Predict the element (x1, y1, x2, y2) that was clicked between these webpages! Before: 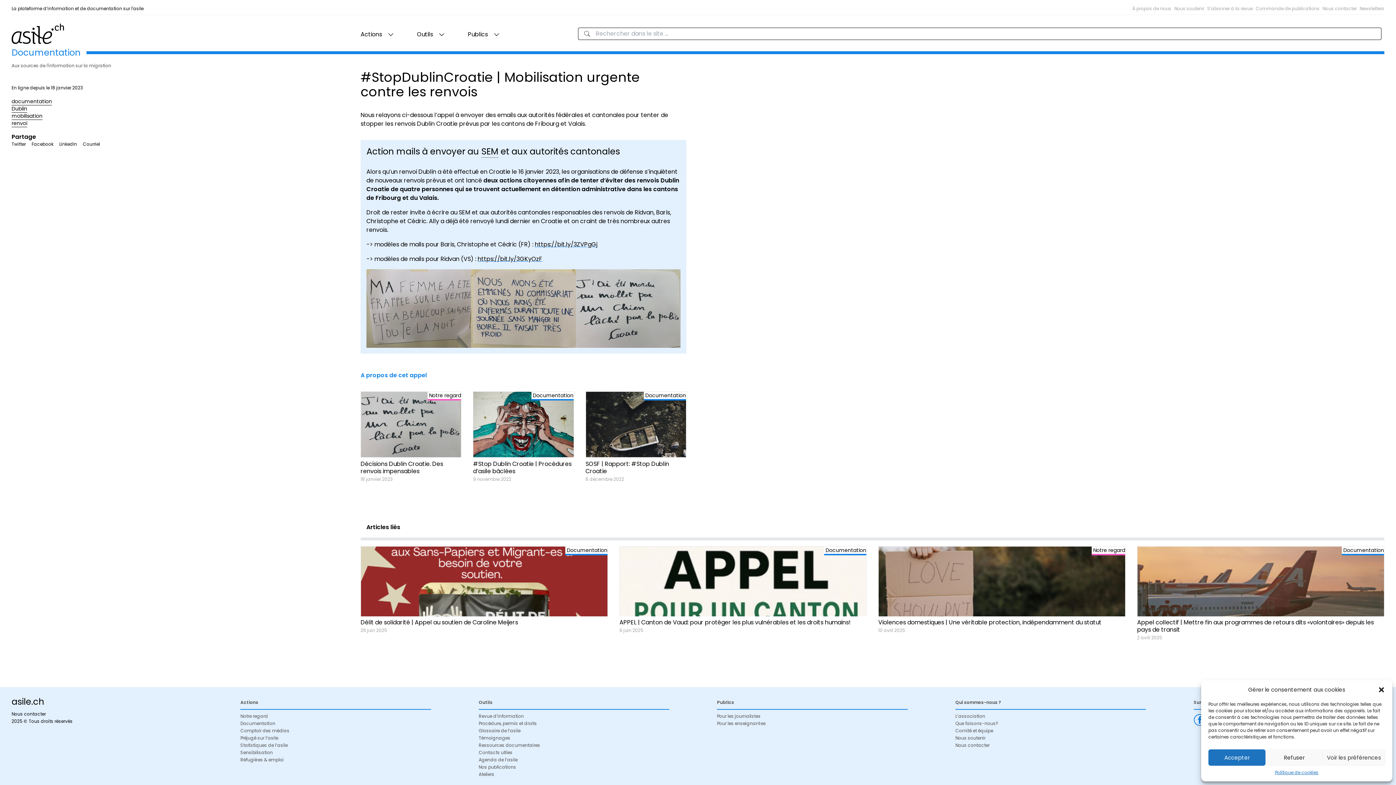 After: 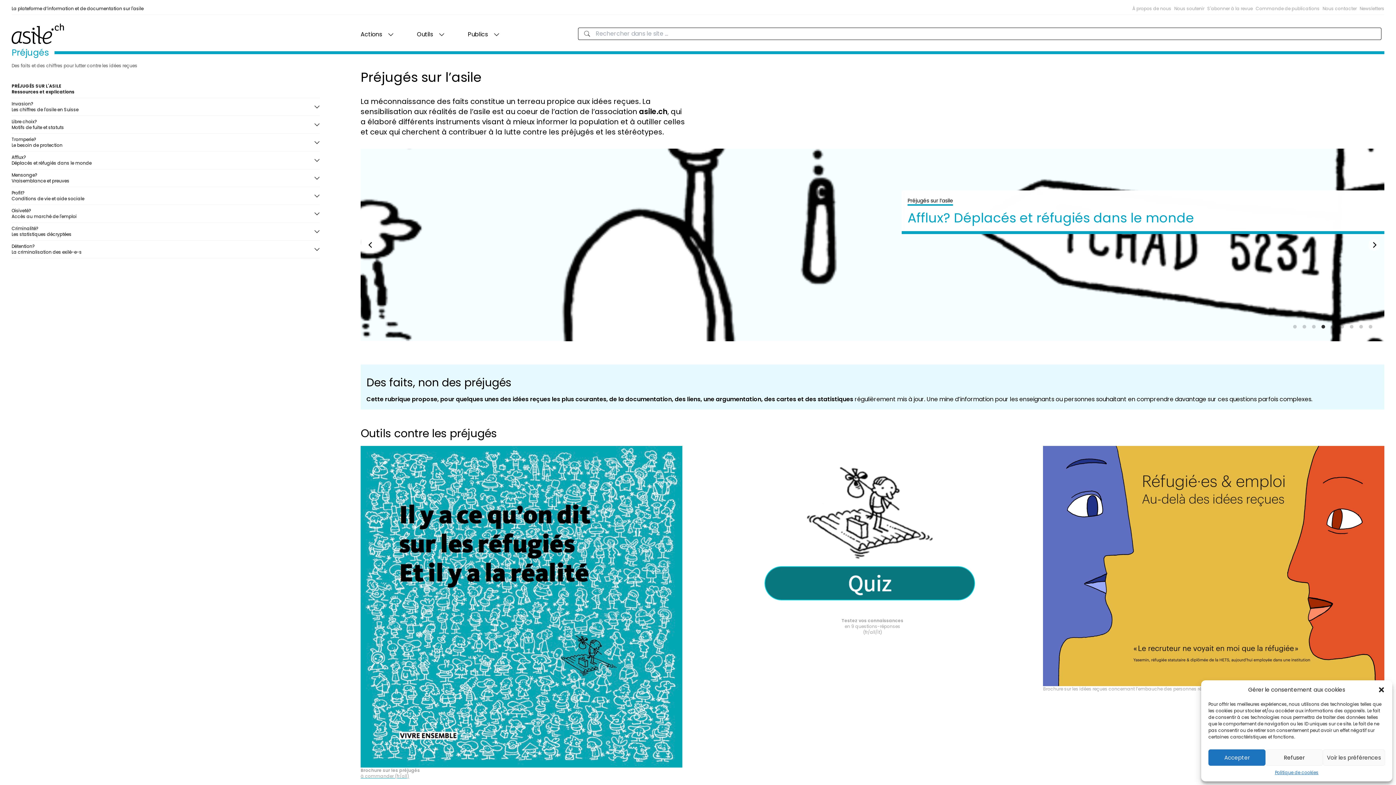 Action: bbox: (240, 735, 278, 741) label: Préjugé sur l’asile